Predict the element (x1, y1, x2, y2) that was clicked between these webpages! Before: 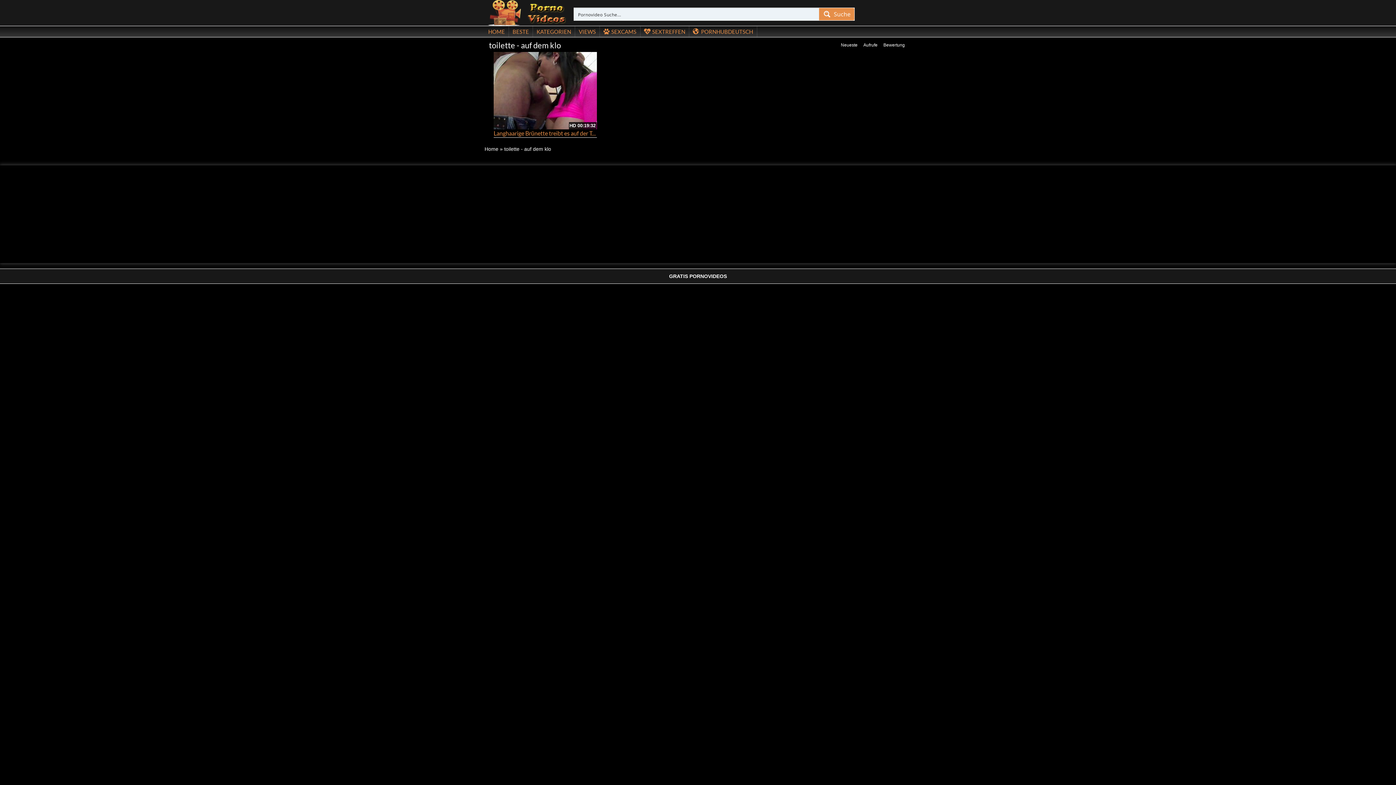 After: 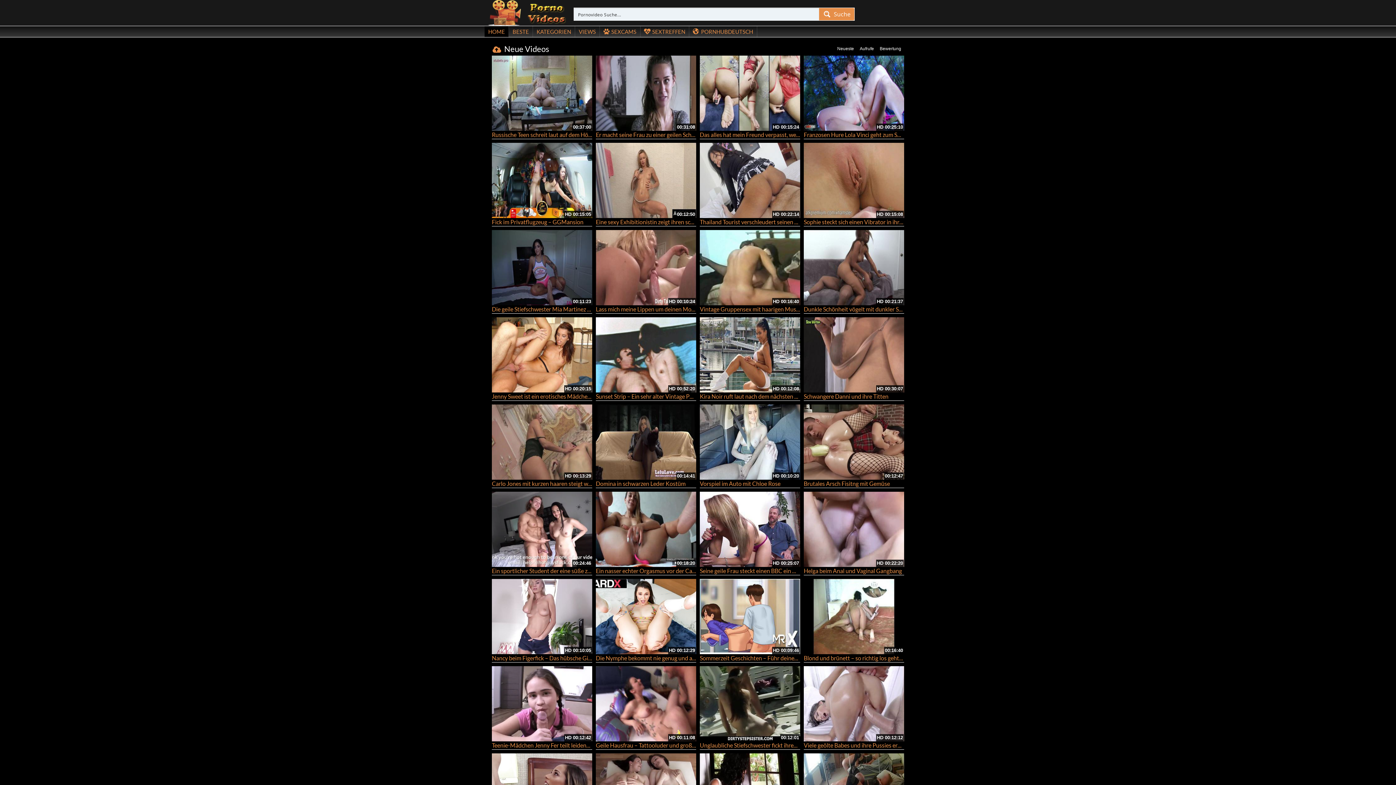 Action: bbox: (484, 26, 508, 37) label: HOME